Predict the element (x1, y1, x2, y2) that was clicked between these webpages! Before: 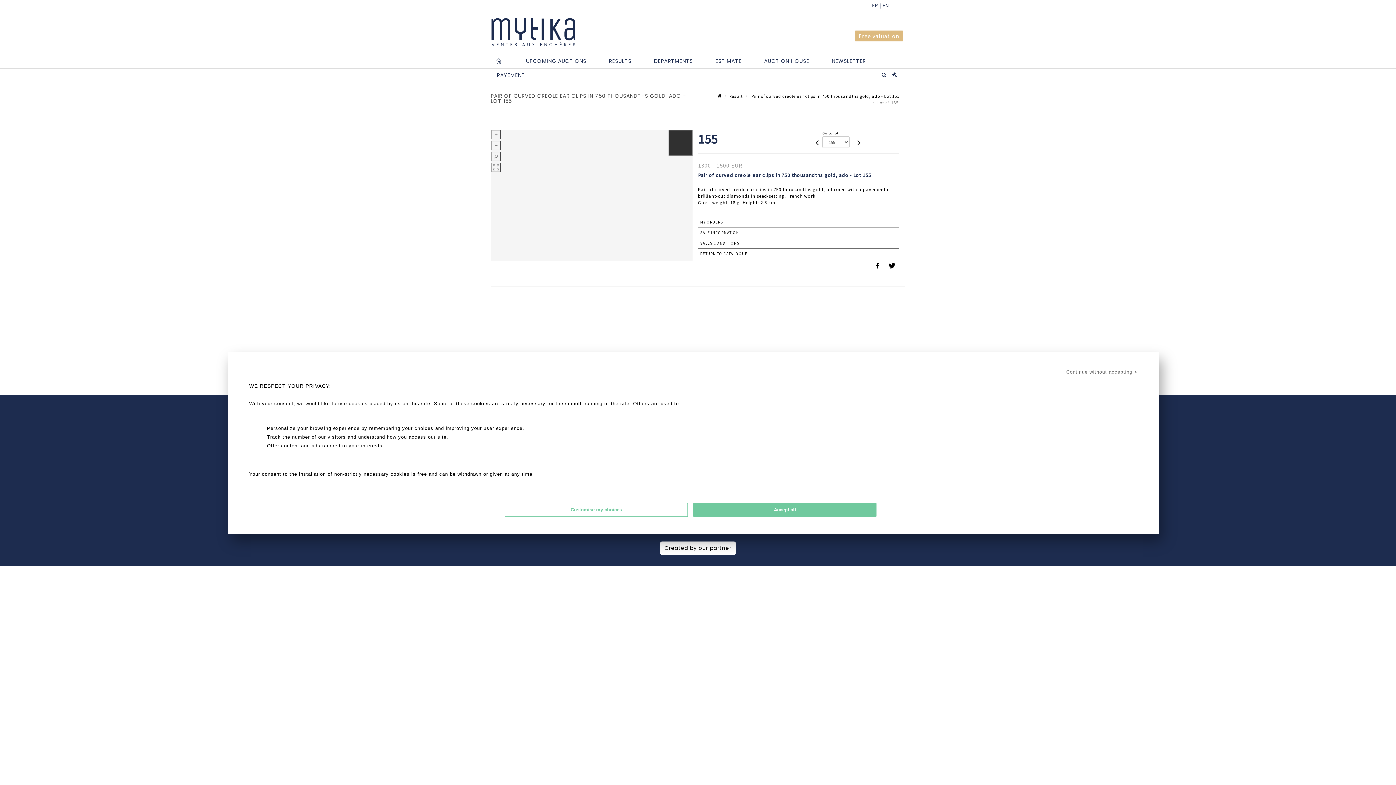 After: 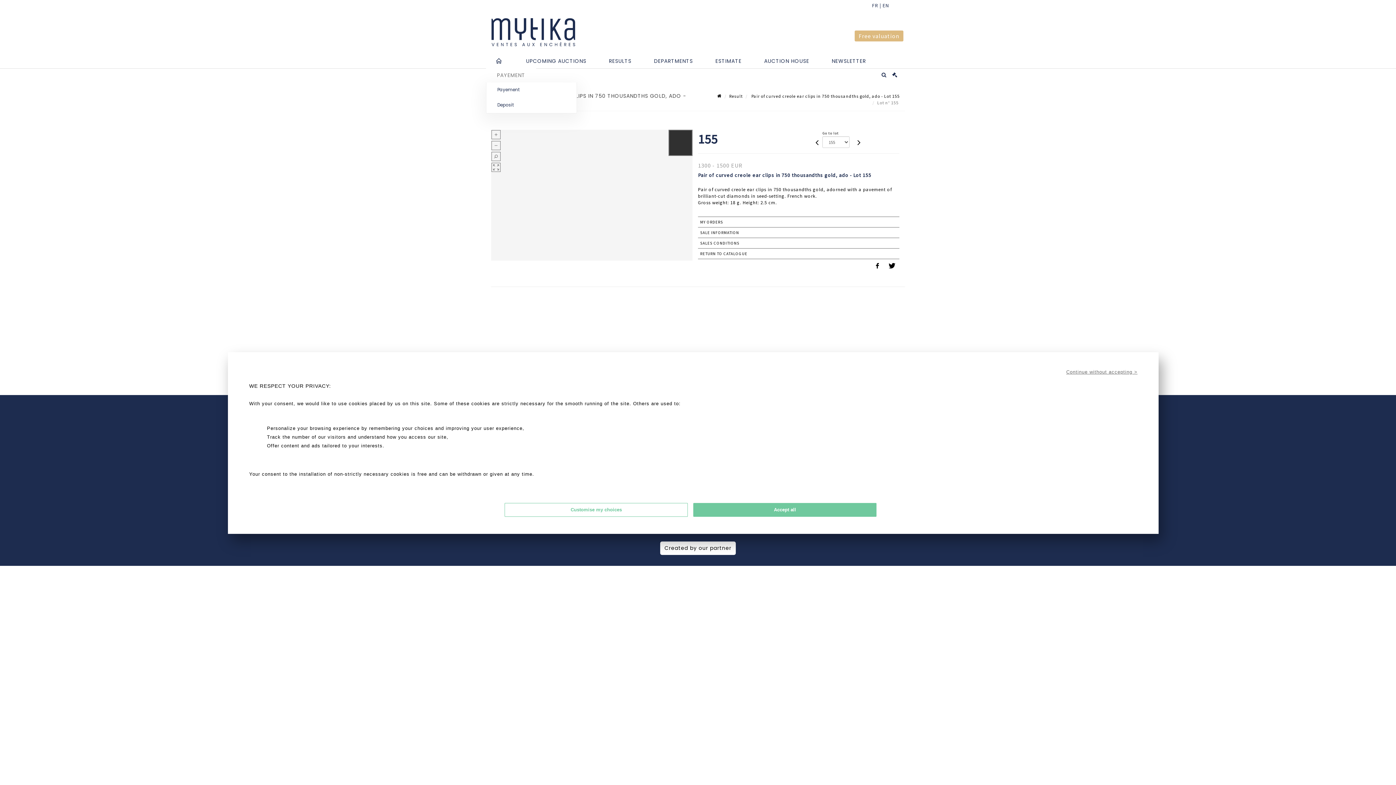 Action: label: PAYEMENT bbox: (486, 68, 536, 82)